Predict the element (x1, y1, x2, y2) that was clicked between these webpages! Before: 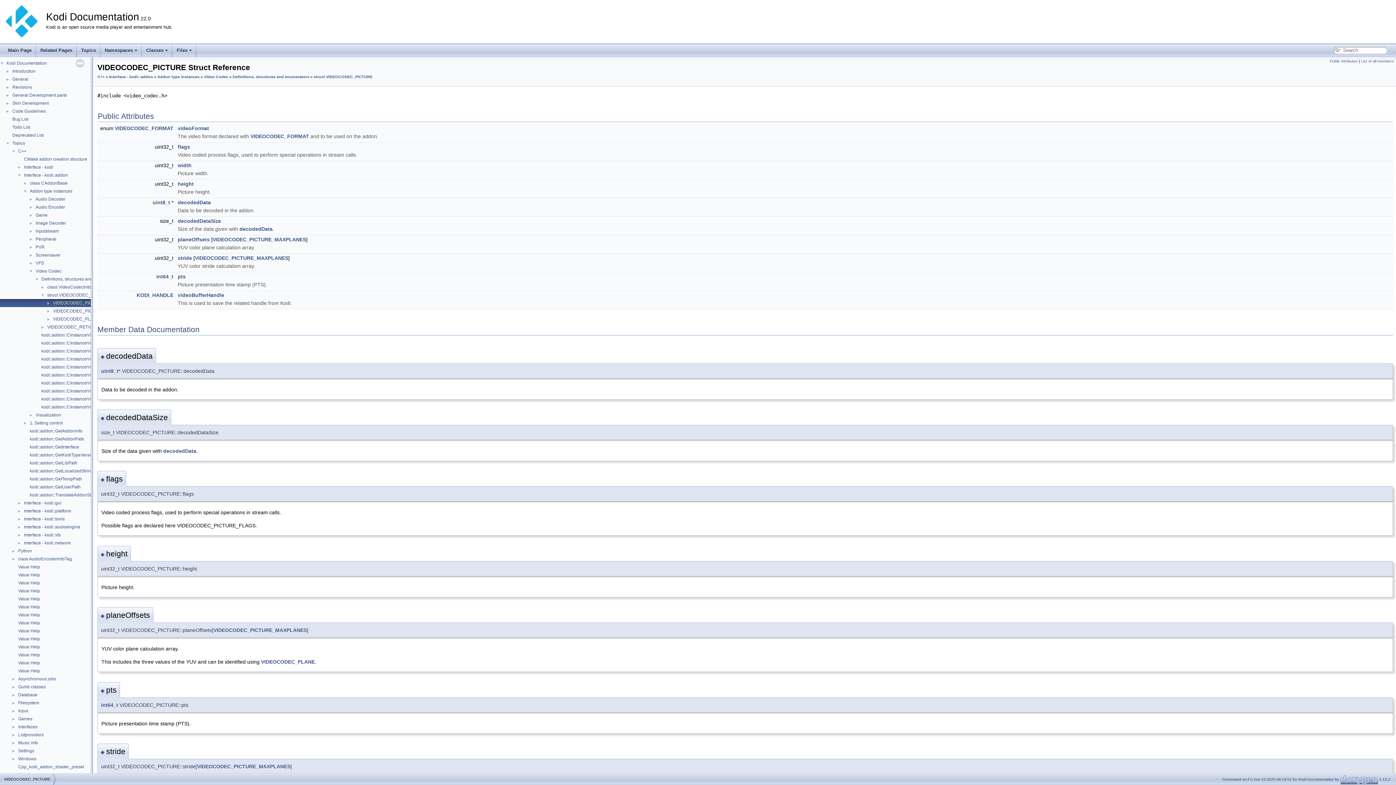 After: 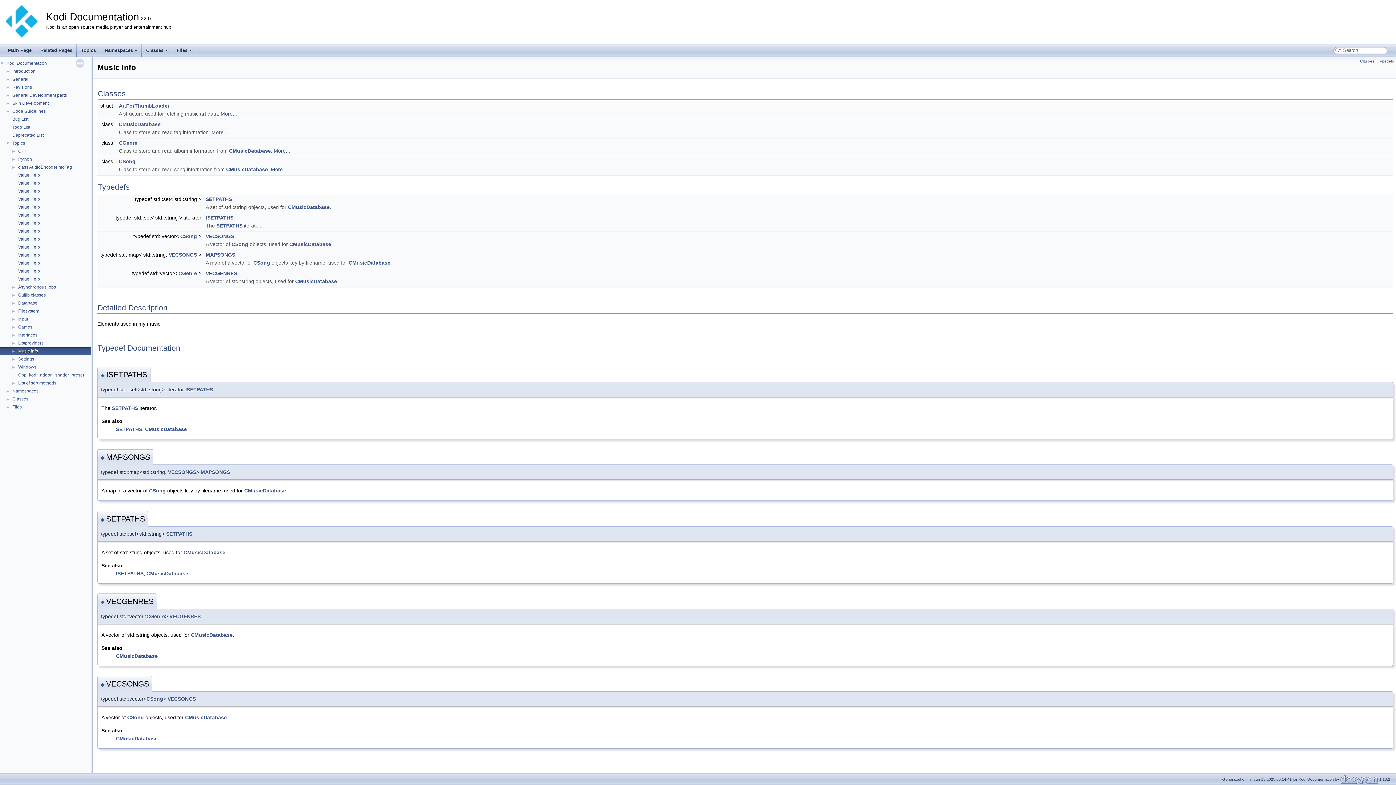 Action: bbox: (17, 740, 38, 746) label: Music info